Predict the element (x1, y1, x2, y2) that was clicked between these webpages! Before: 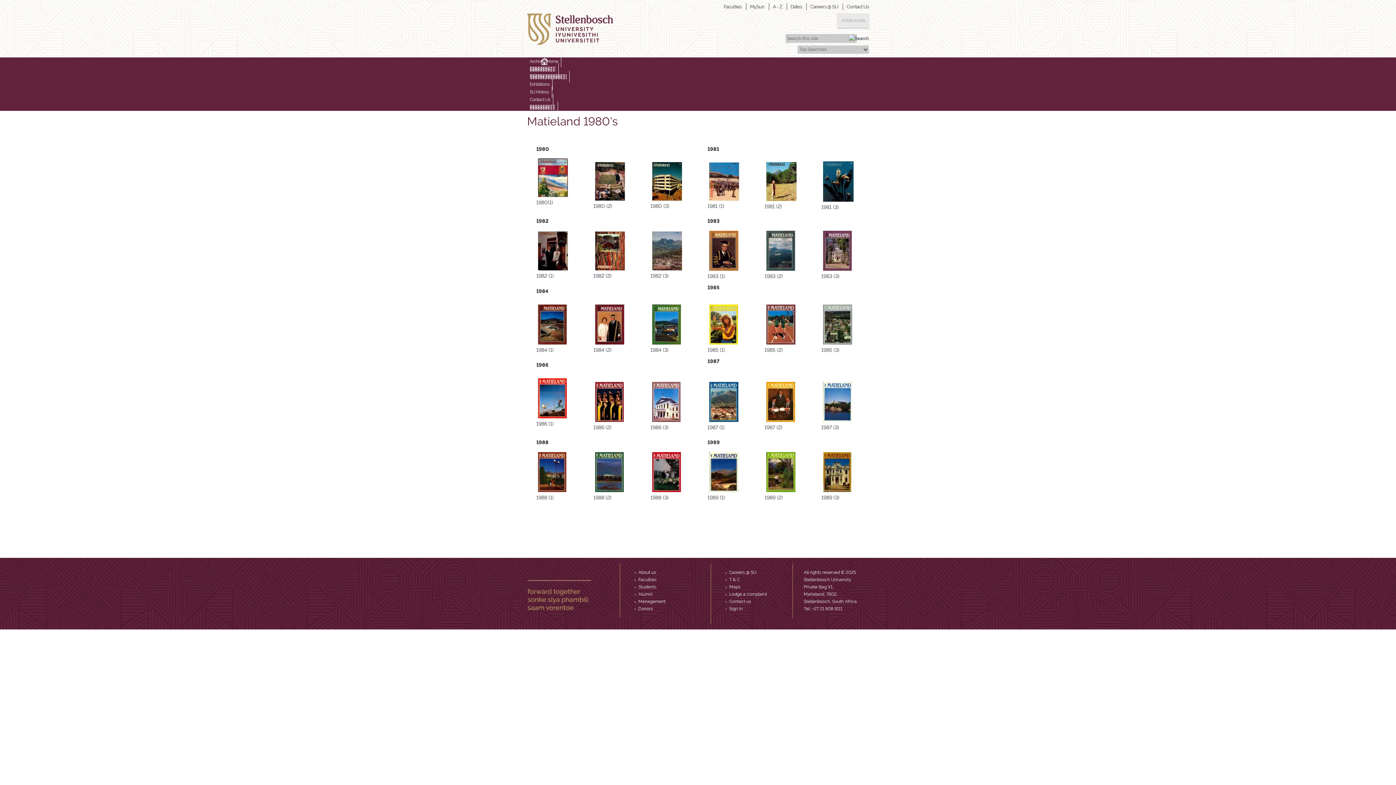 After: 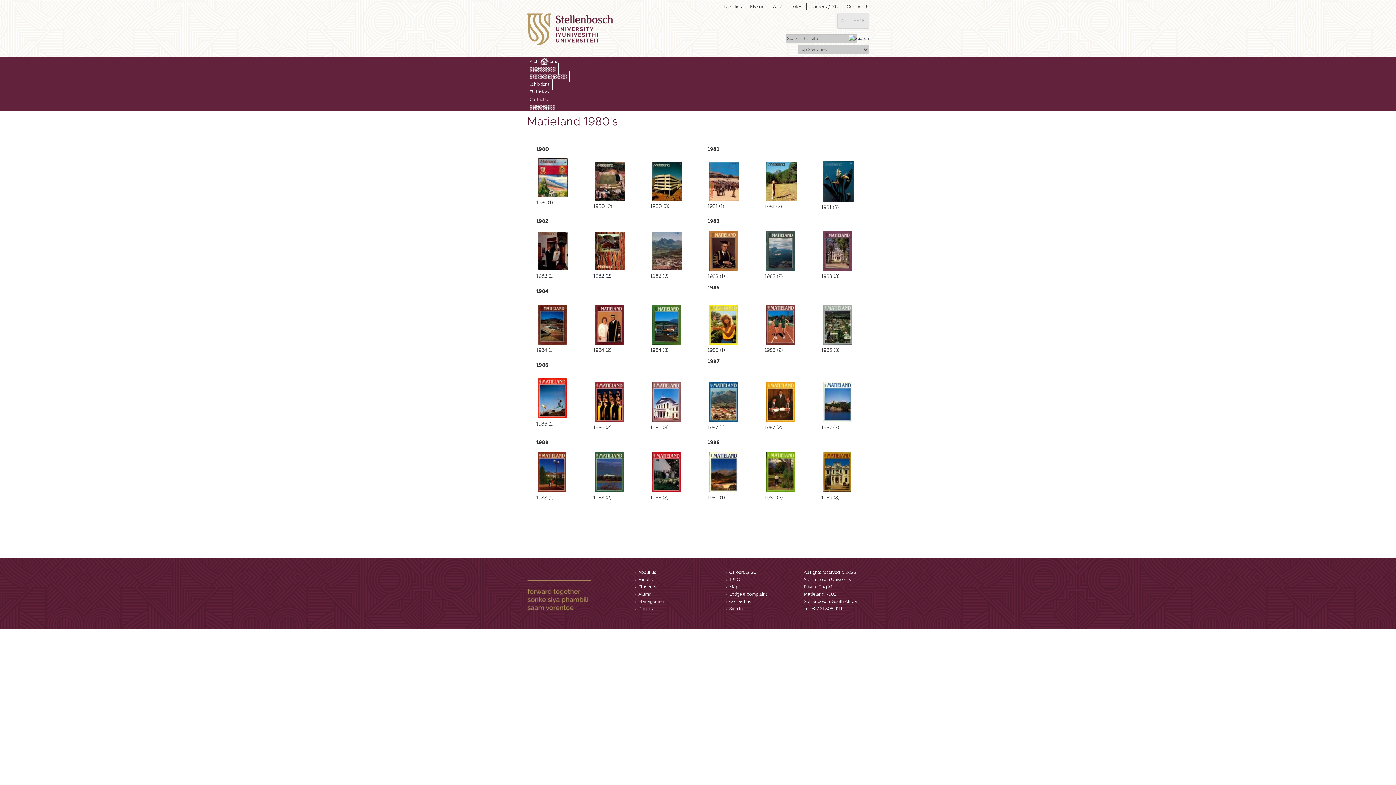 Action: bbox: (536, 321, 568, 327)